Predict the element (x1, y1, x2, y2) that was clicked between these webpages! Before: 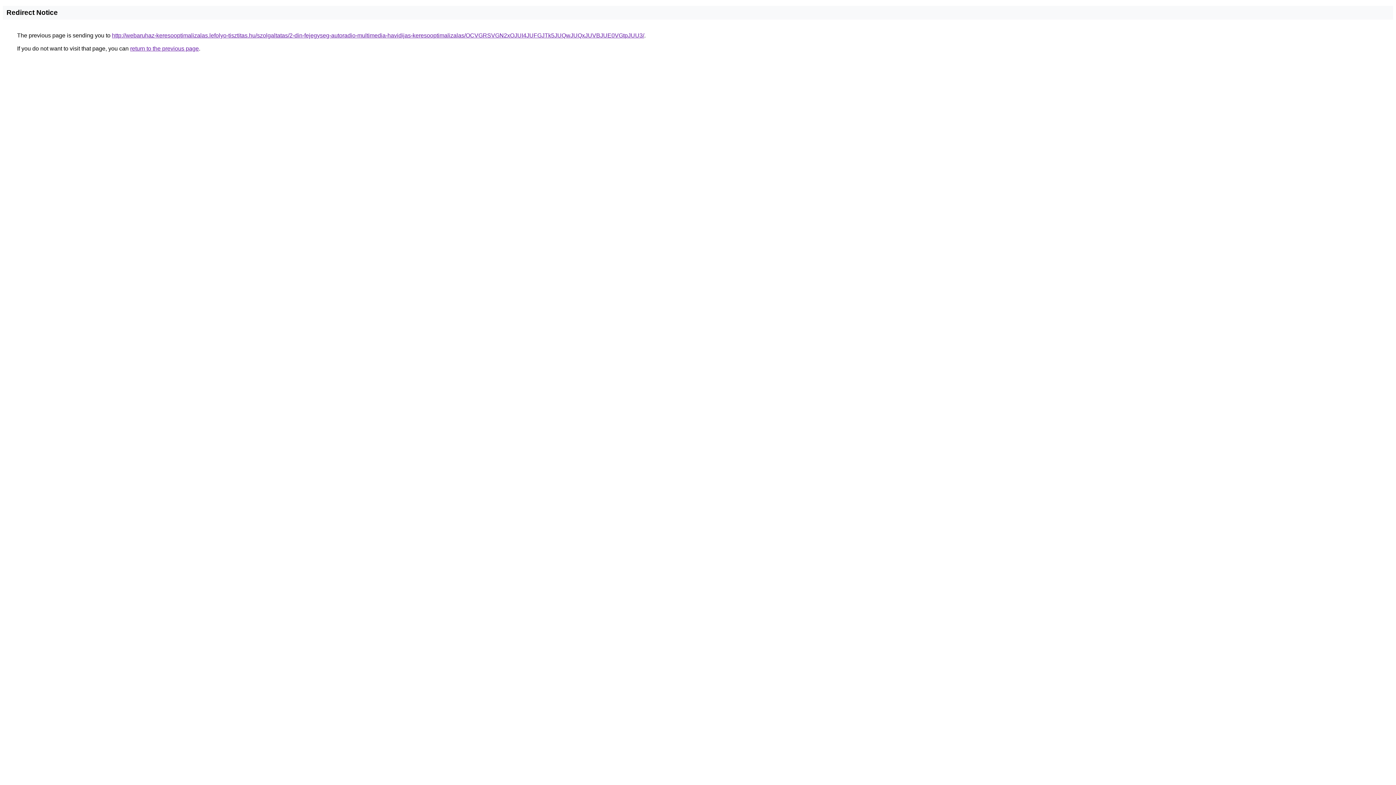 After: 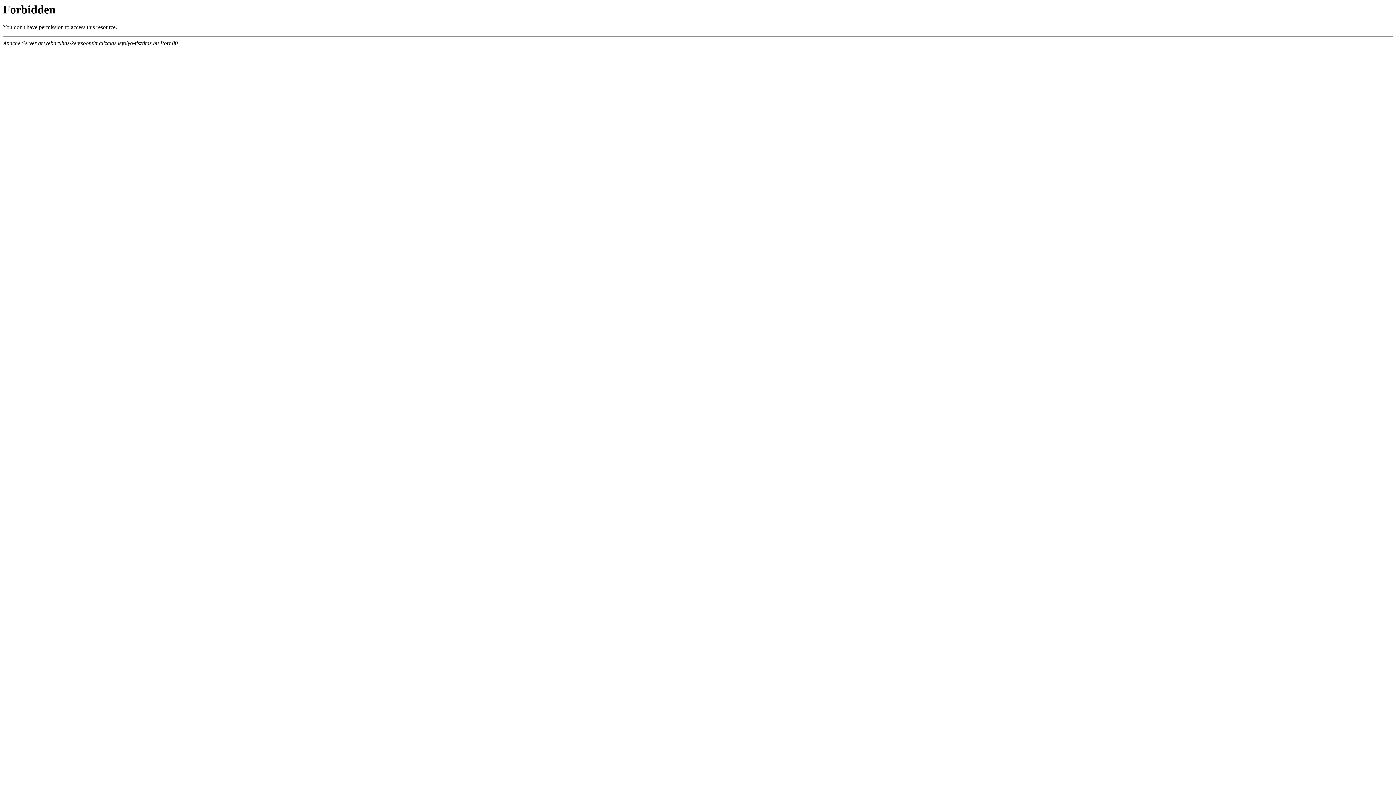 Action: bbox: (112, 32, 644, 38) label: http://webaruhaz-keresooptimalizalas.lefolyo-tisztitas.hu/szolgaltatas/2-din-fejegyseg-autoradio-multimedia-havidijas-keresooptimalizalas/OCVGRSVGN2xOJUI4JUFGJTk5JUQwJUQxJUVBJUE0VGtpJUU3/